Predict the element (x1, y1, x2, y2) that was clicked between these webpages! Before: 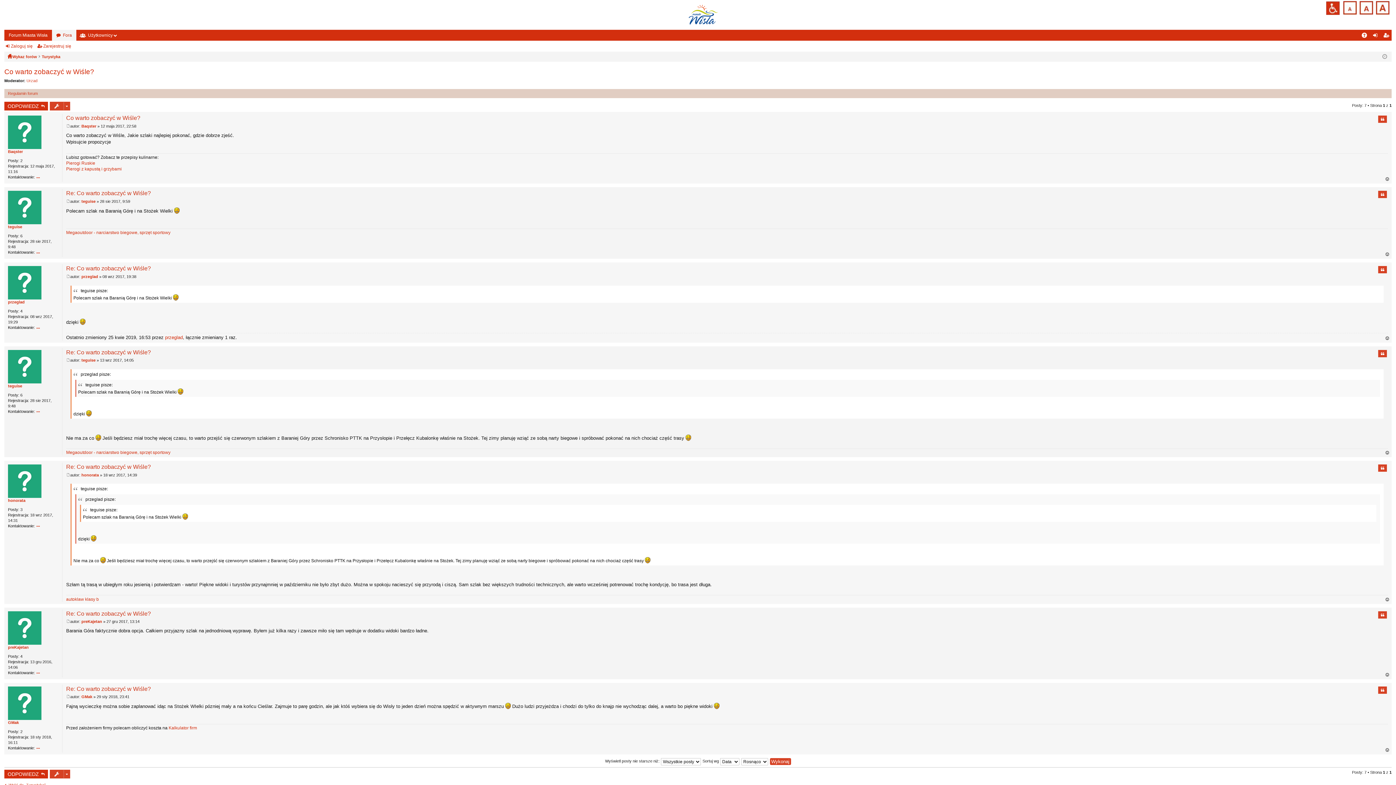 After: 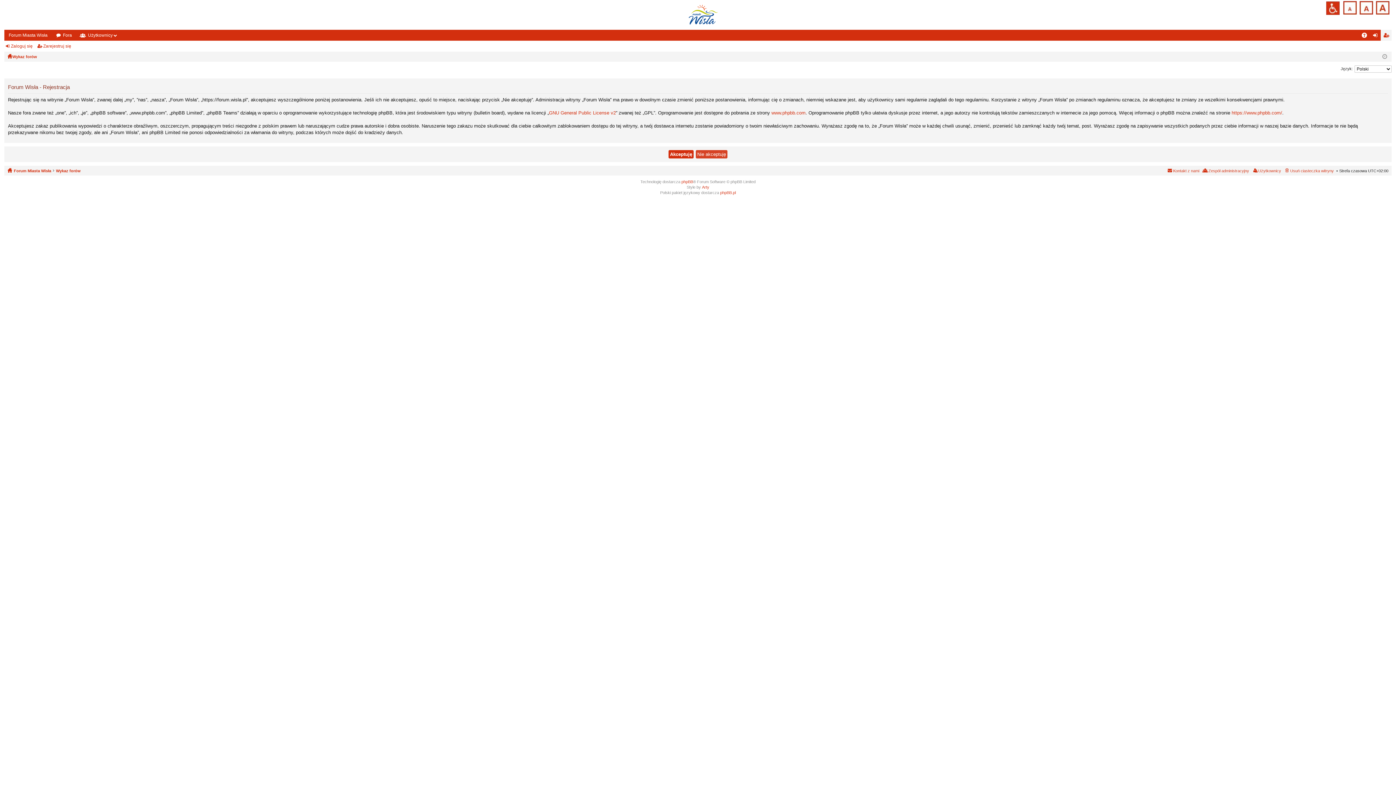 Action: label: Zarejestruj się bbox: (1381, 29, 1392, 40)